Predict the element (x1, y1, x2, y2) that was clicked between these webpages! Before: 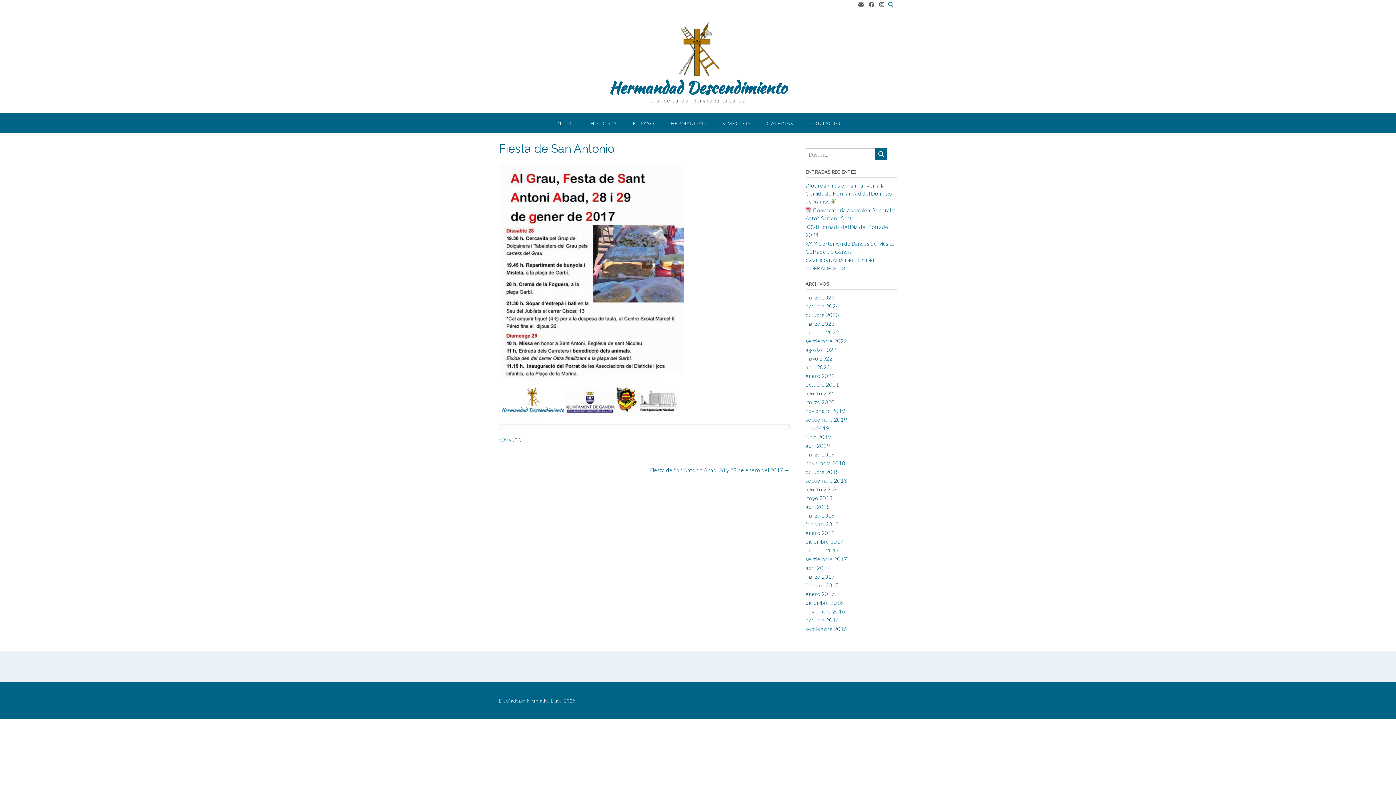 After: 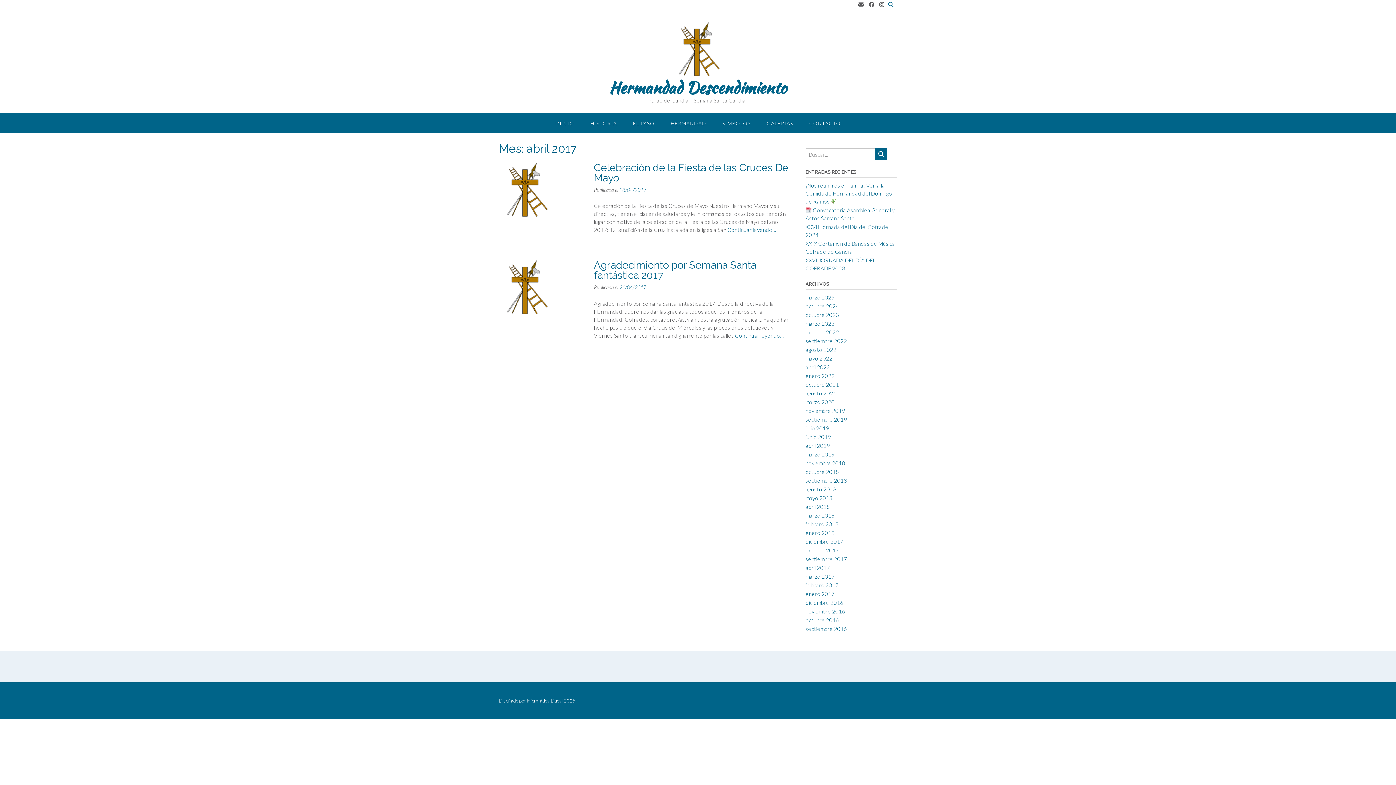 Action: bbox: (805, 564, 830, 571) label: abril 2017